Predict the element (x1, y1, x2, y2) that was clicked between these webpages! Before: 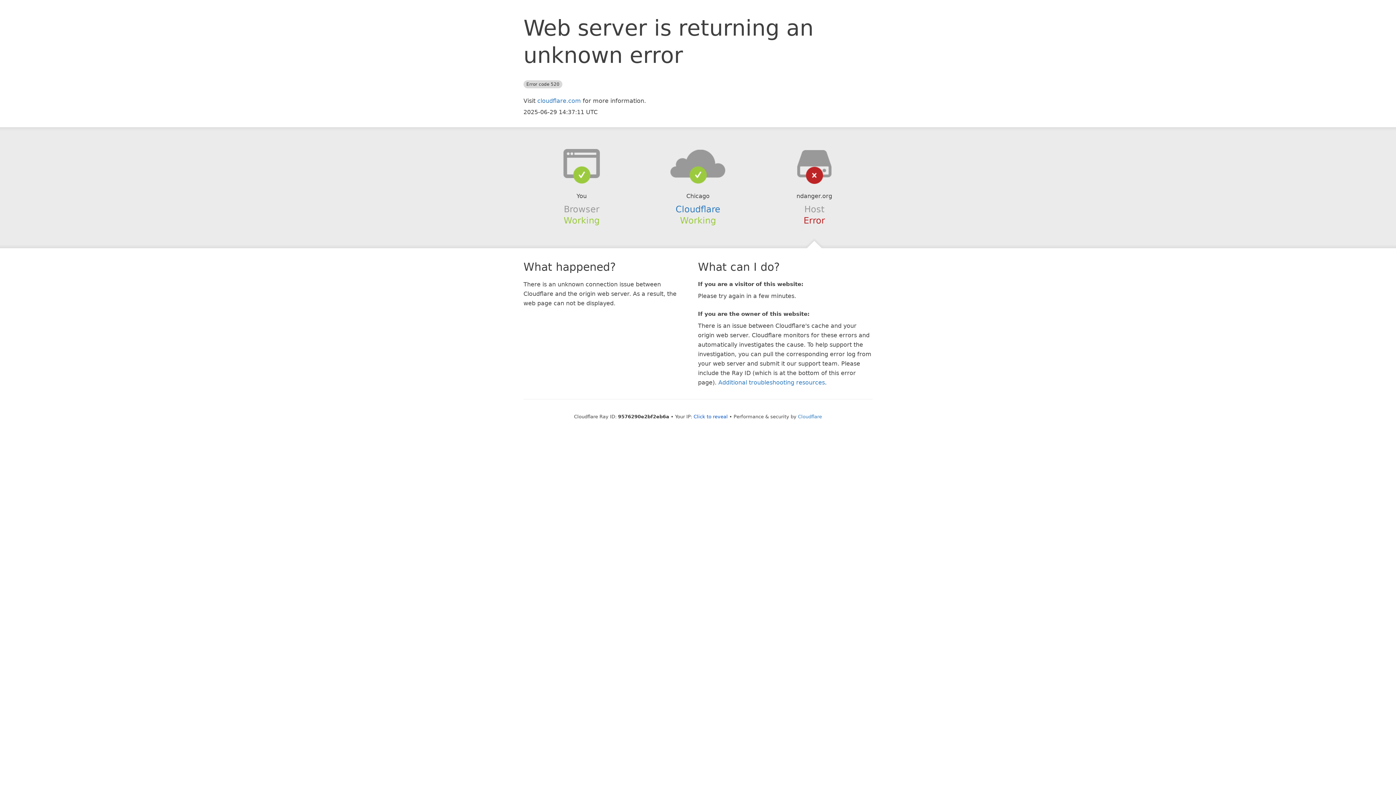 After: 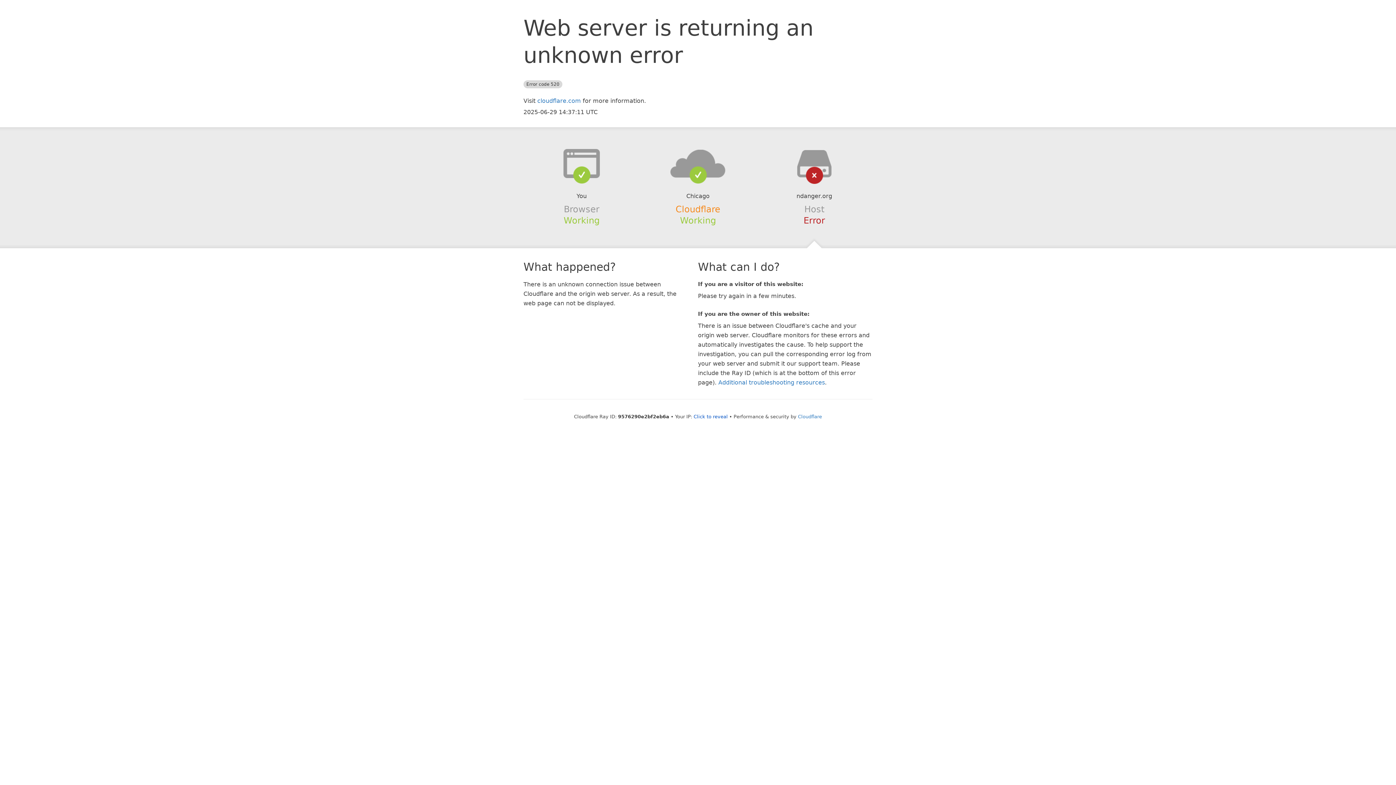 Action: label: Cloudflare bbox: (675, 204, 720, 214)